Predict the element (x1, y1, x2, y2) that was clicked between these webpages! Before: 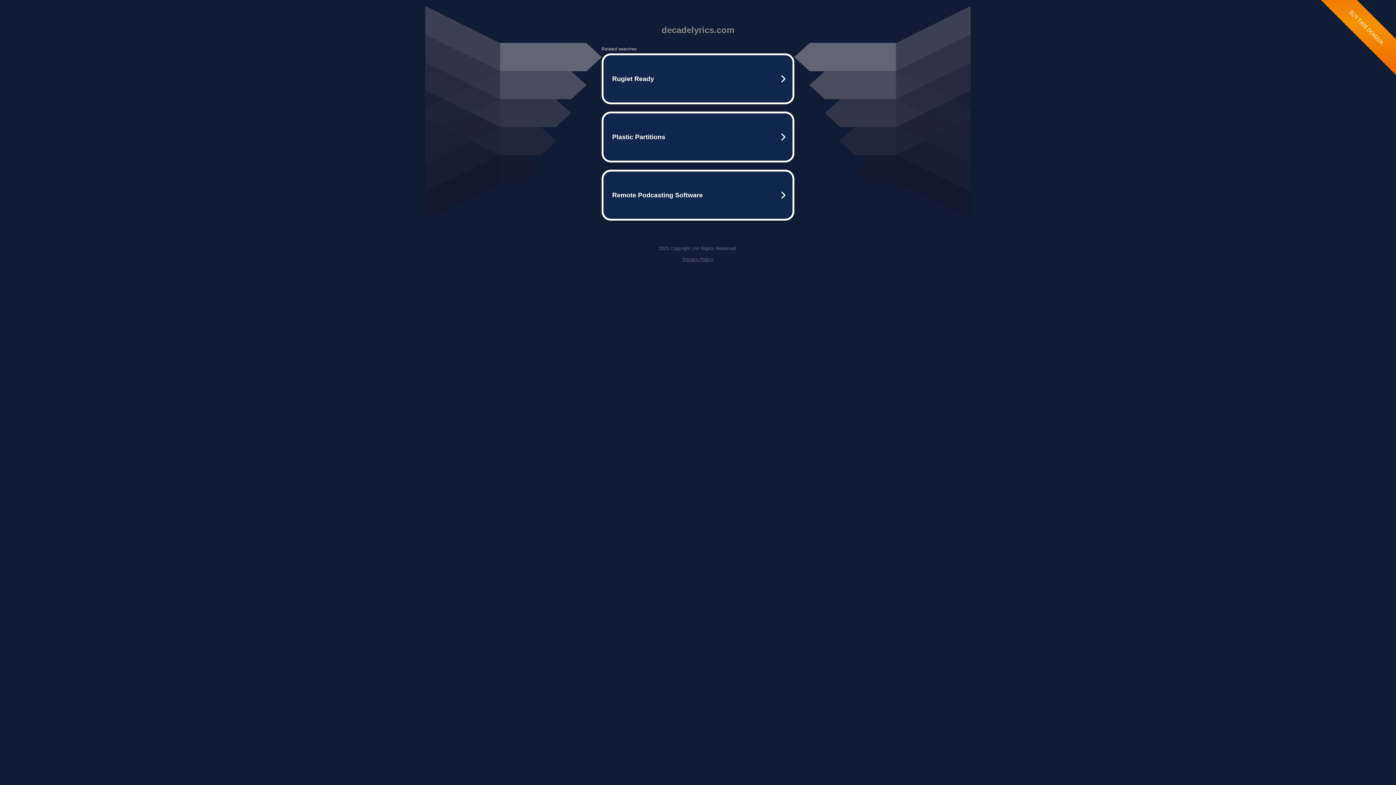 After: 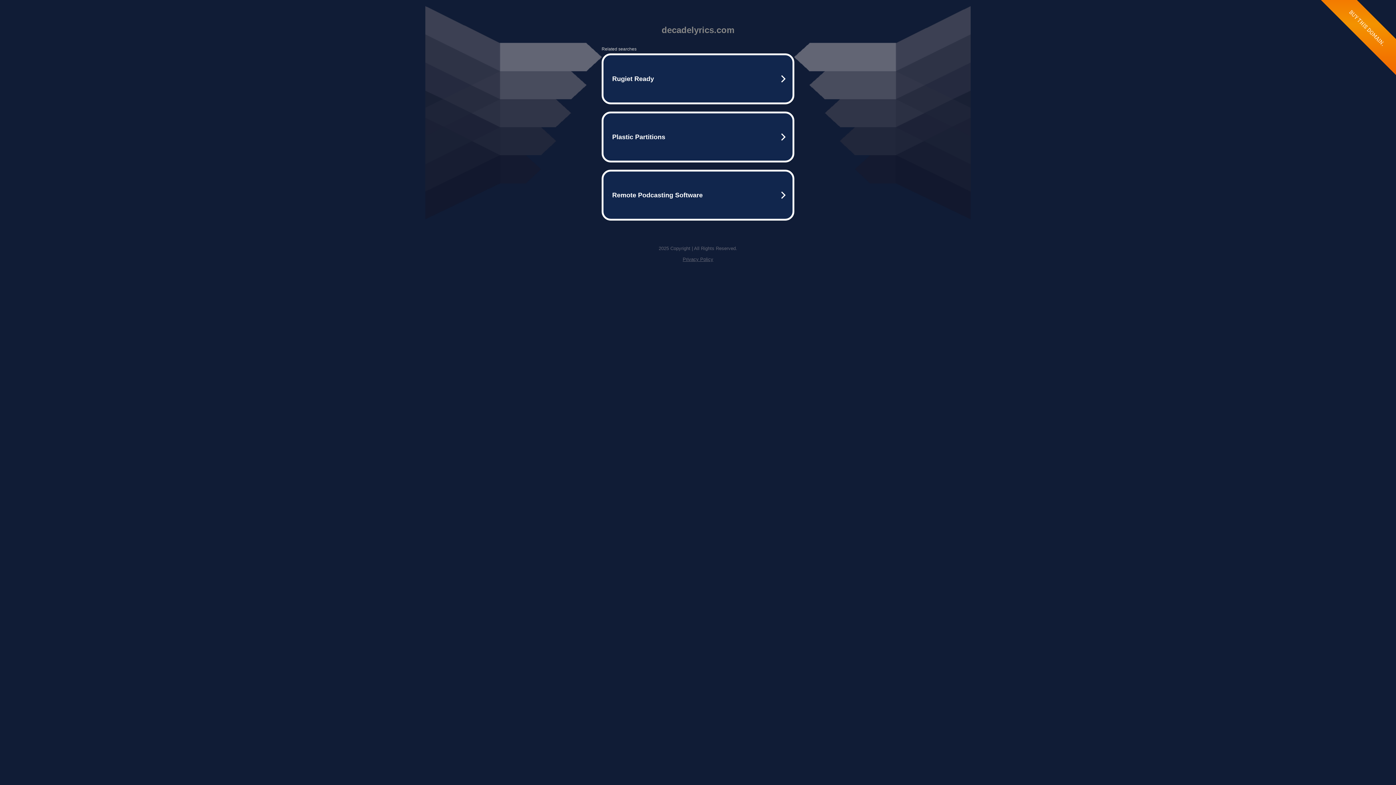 Action: label: Privacy Policy bbox: (682, 256, 713, 262)